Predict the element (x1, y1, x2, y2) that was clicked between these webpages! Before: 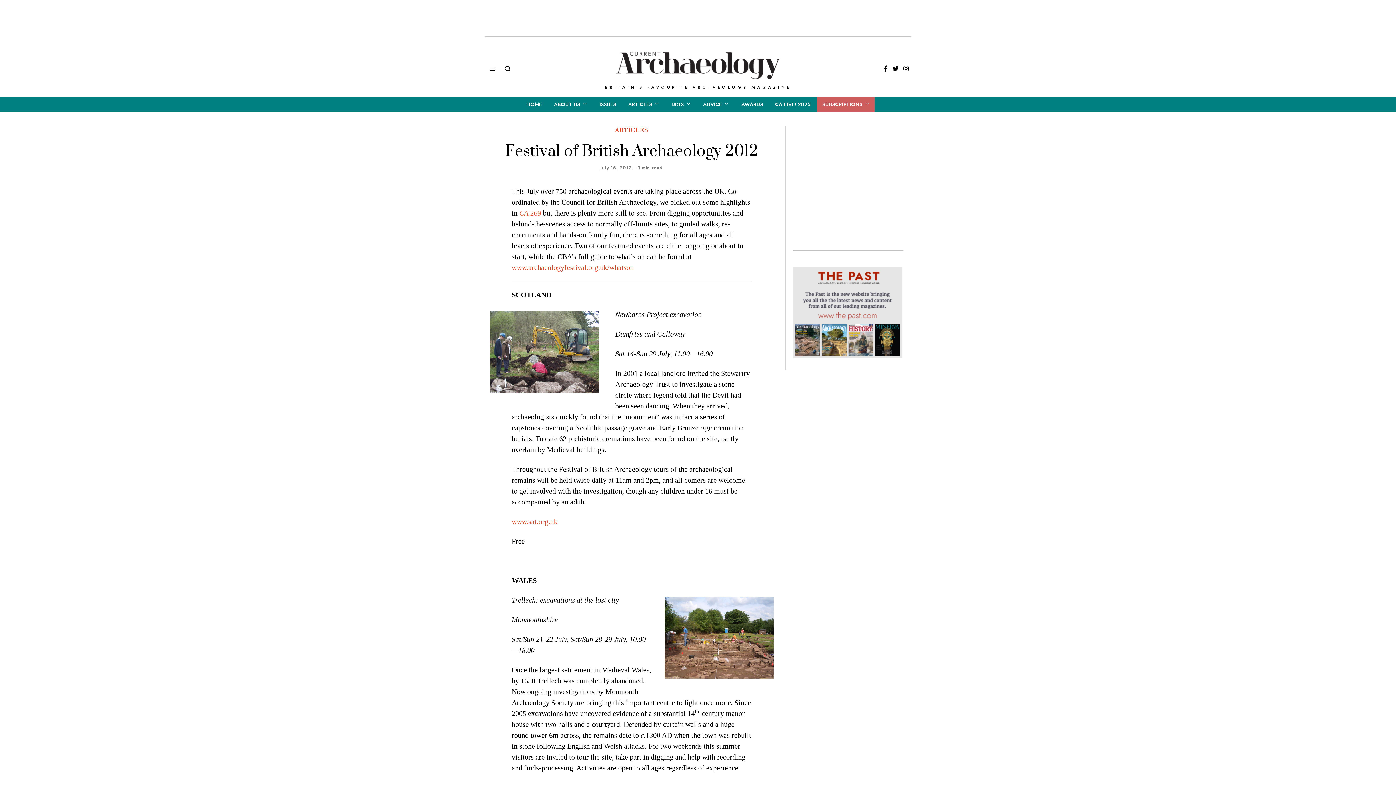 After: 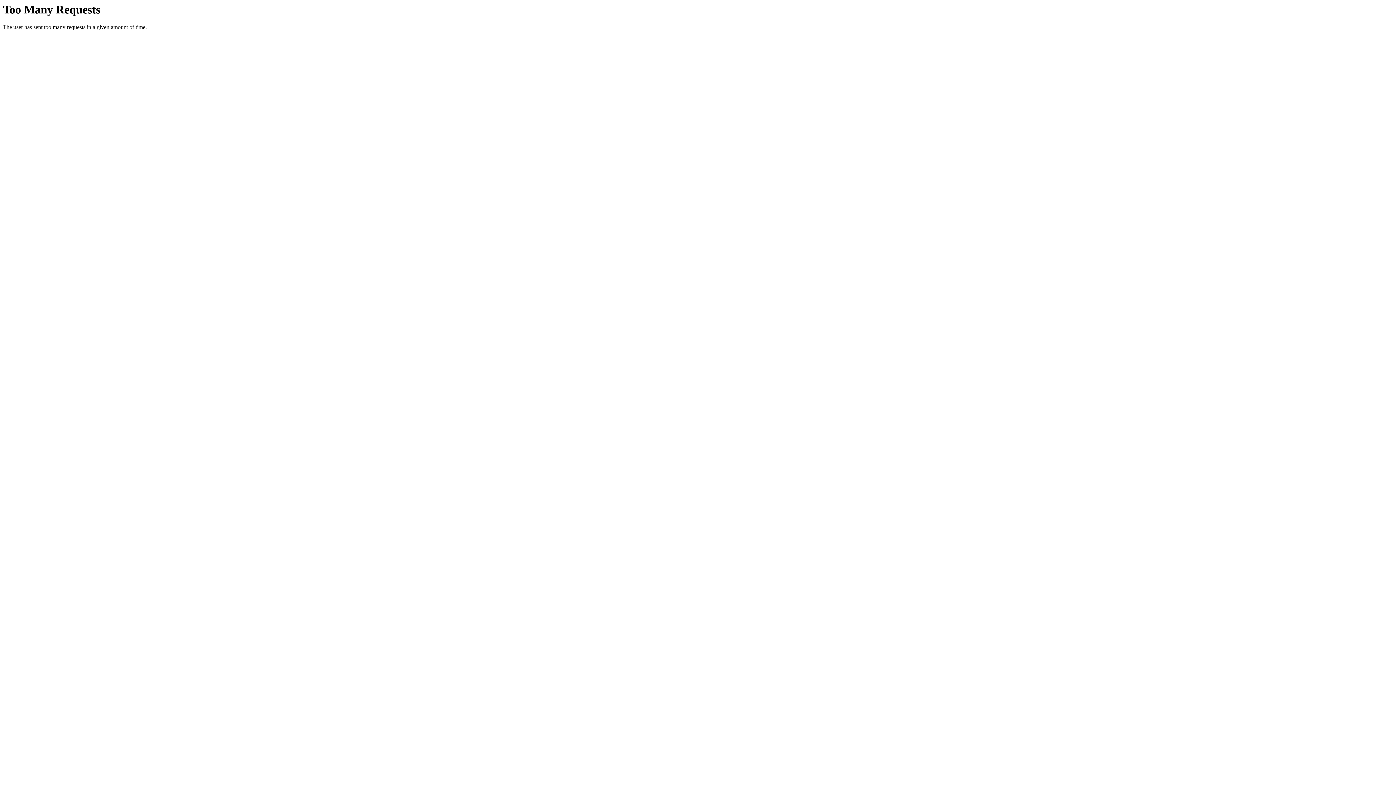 Action: label: www.sat.org.uk bbox: (511, 517, 557, 525)